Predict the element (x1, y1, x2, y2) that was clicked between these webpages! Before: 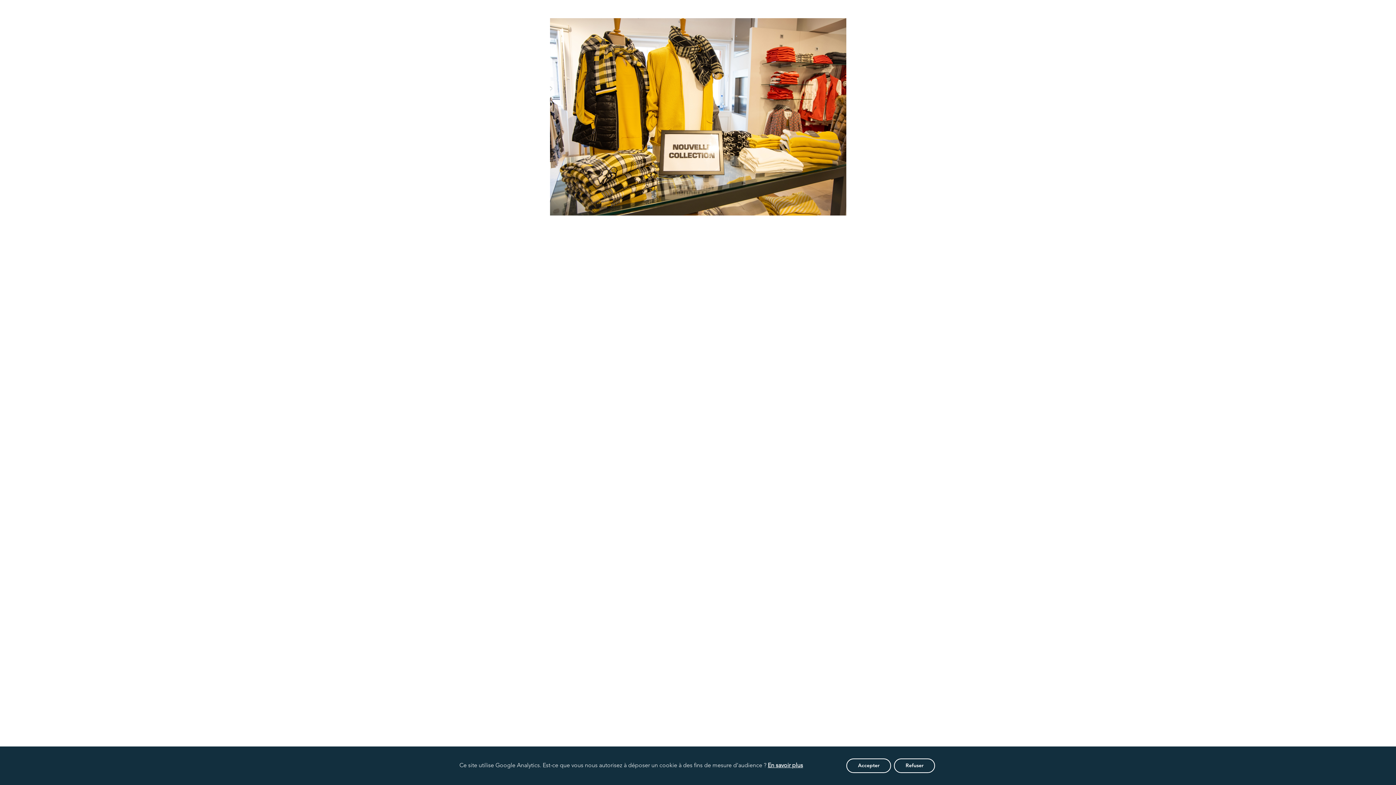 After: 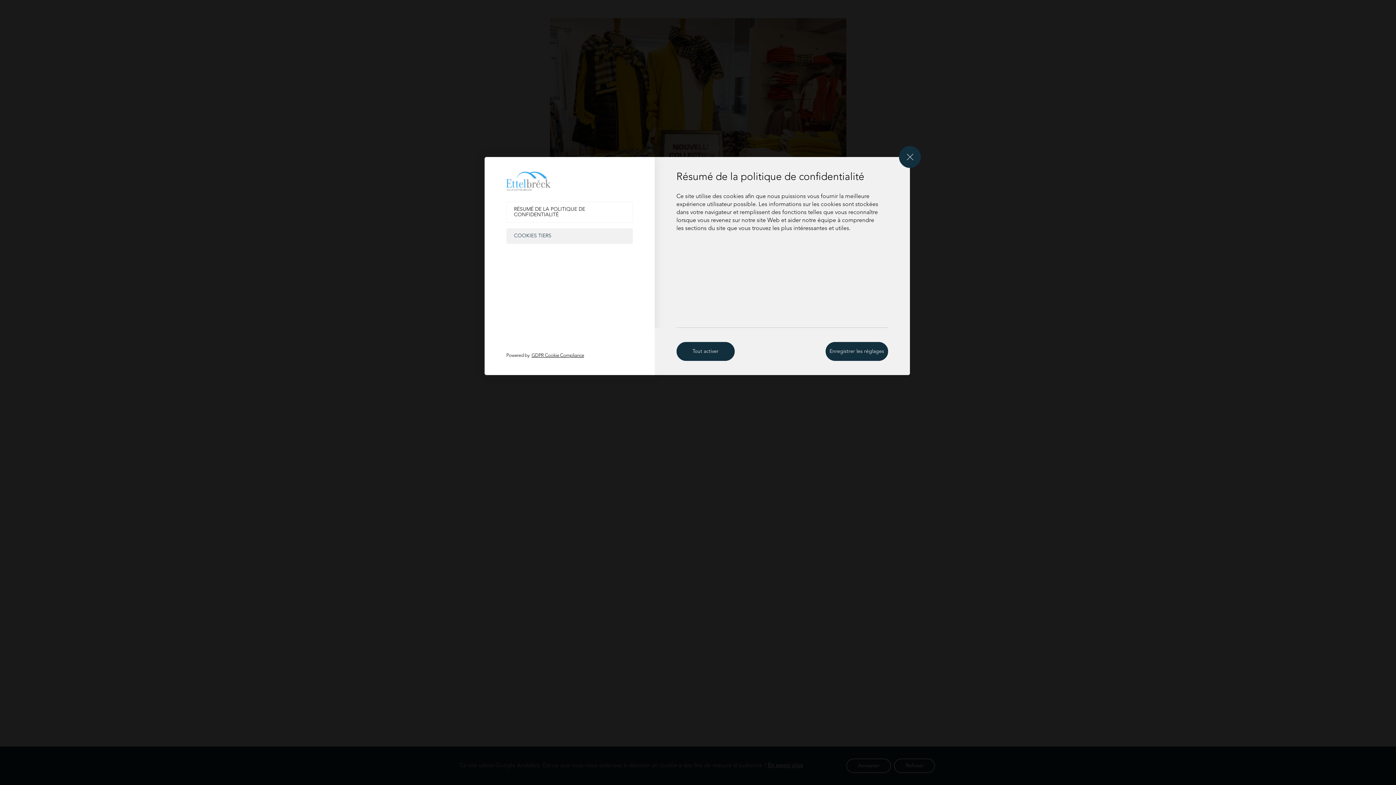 Action: bbox: (752, 762, 787, 769) label: En savoir plus